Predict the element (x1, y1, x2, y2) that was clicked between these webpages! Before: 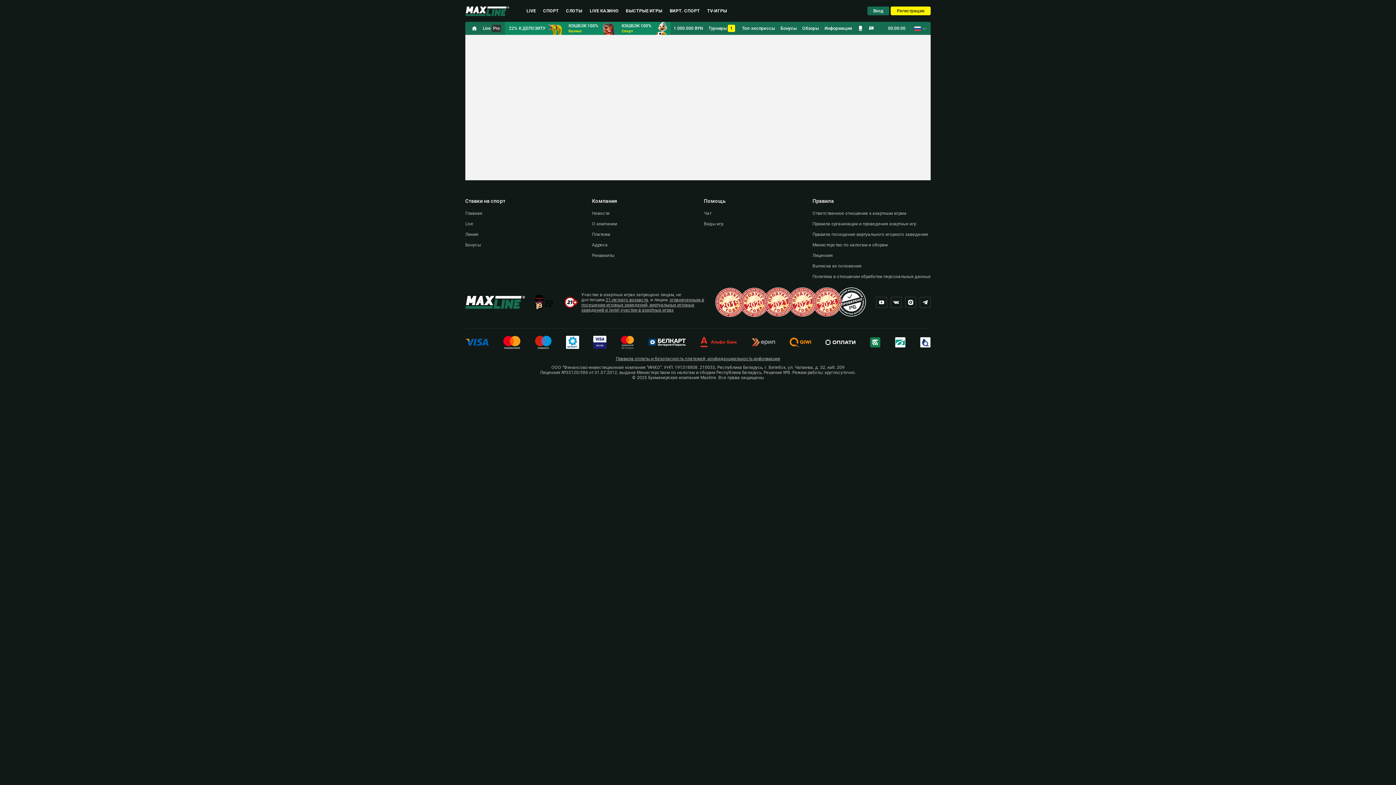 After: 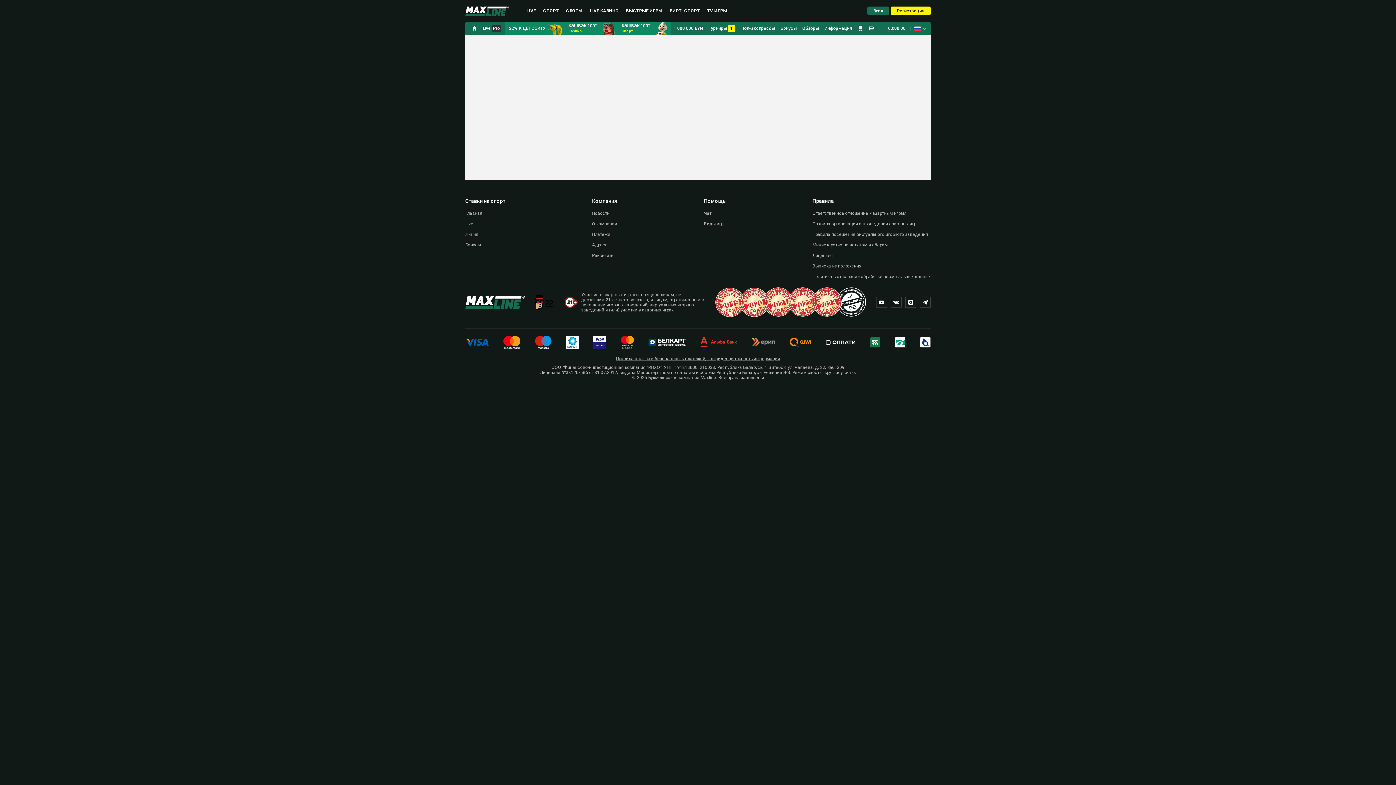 Action: bbox: (503, 336, 520, 349)